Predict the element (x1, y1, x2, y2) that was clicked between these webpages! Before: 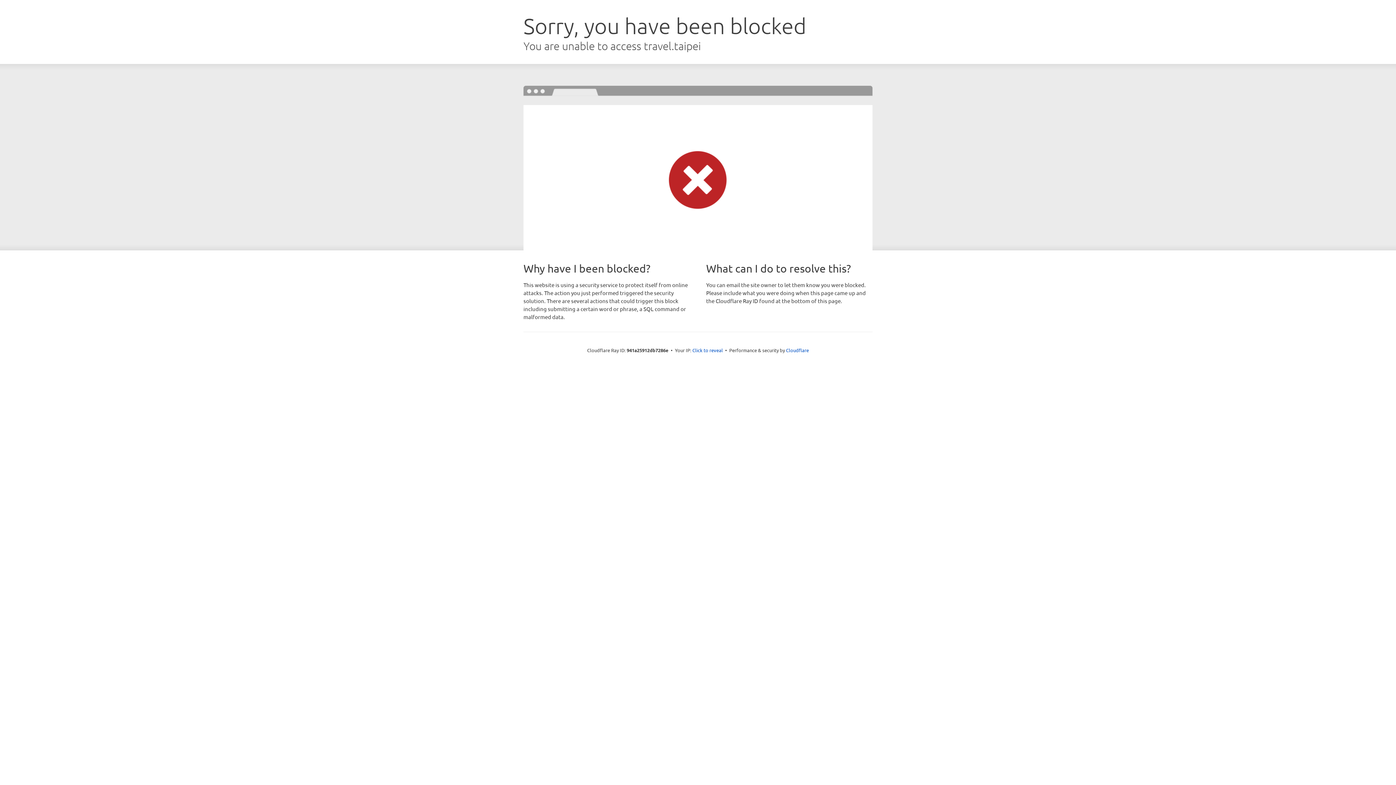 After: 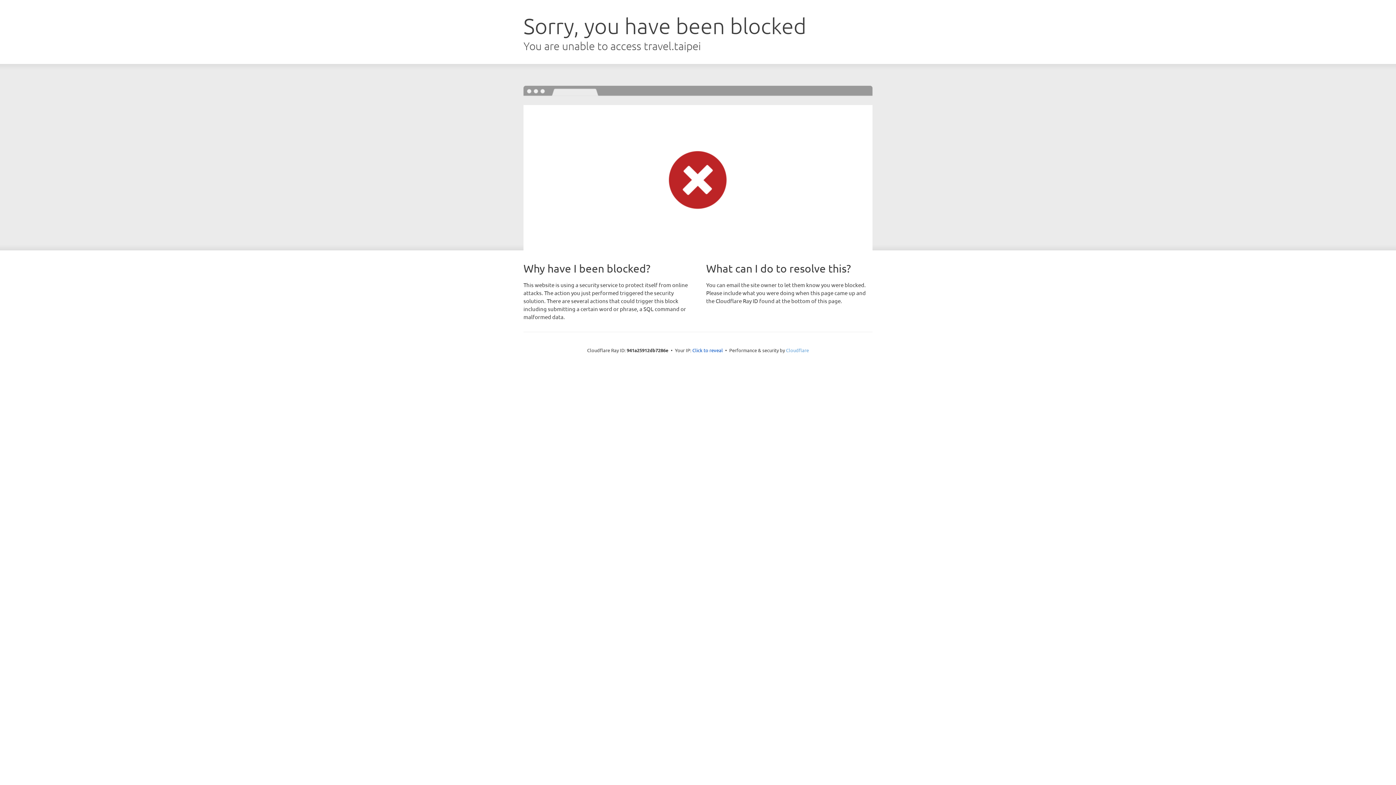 Action: label: Cloudflare bbox: (786, 347, 809, 353)